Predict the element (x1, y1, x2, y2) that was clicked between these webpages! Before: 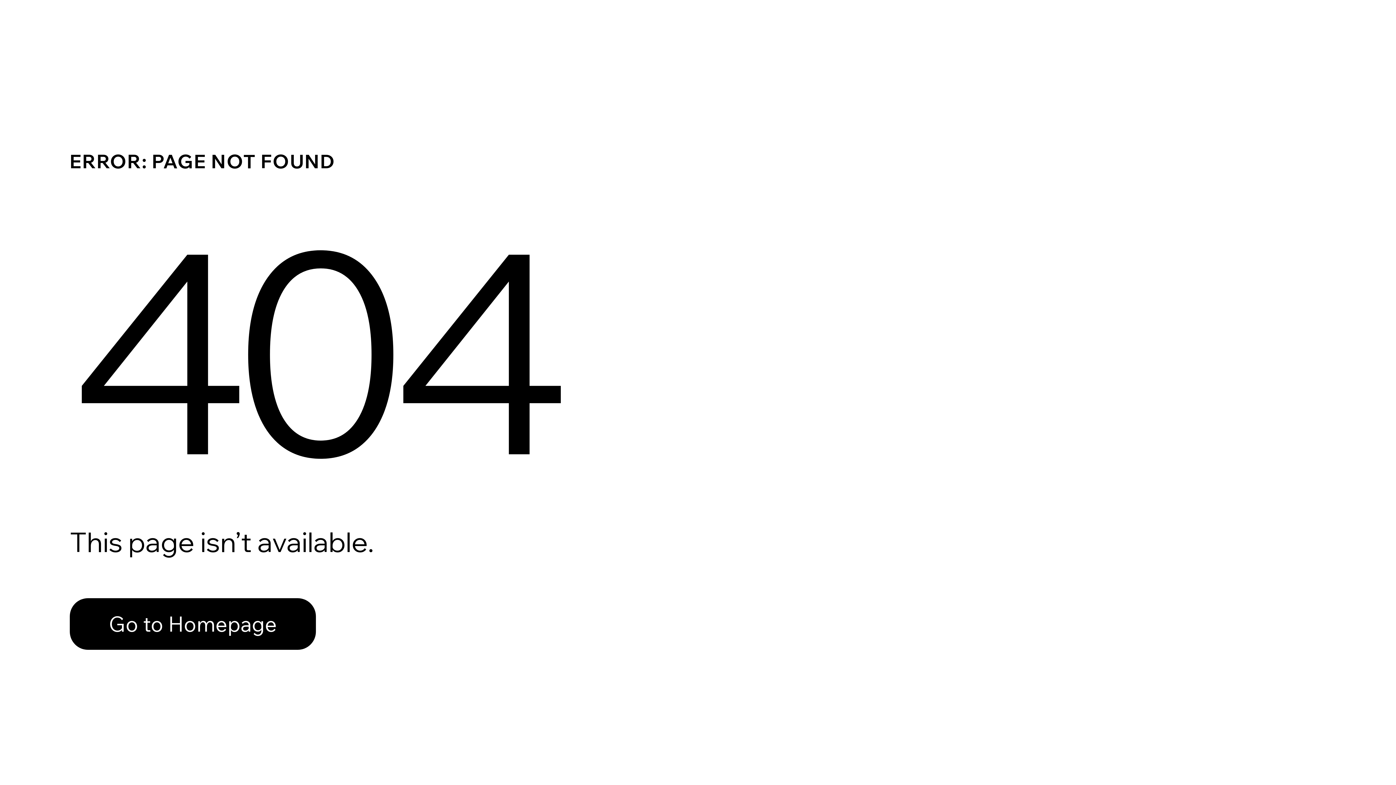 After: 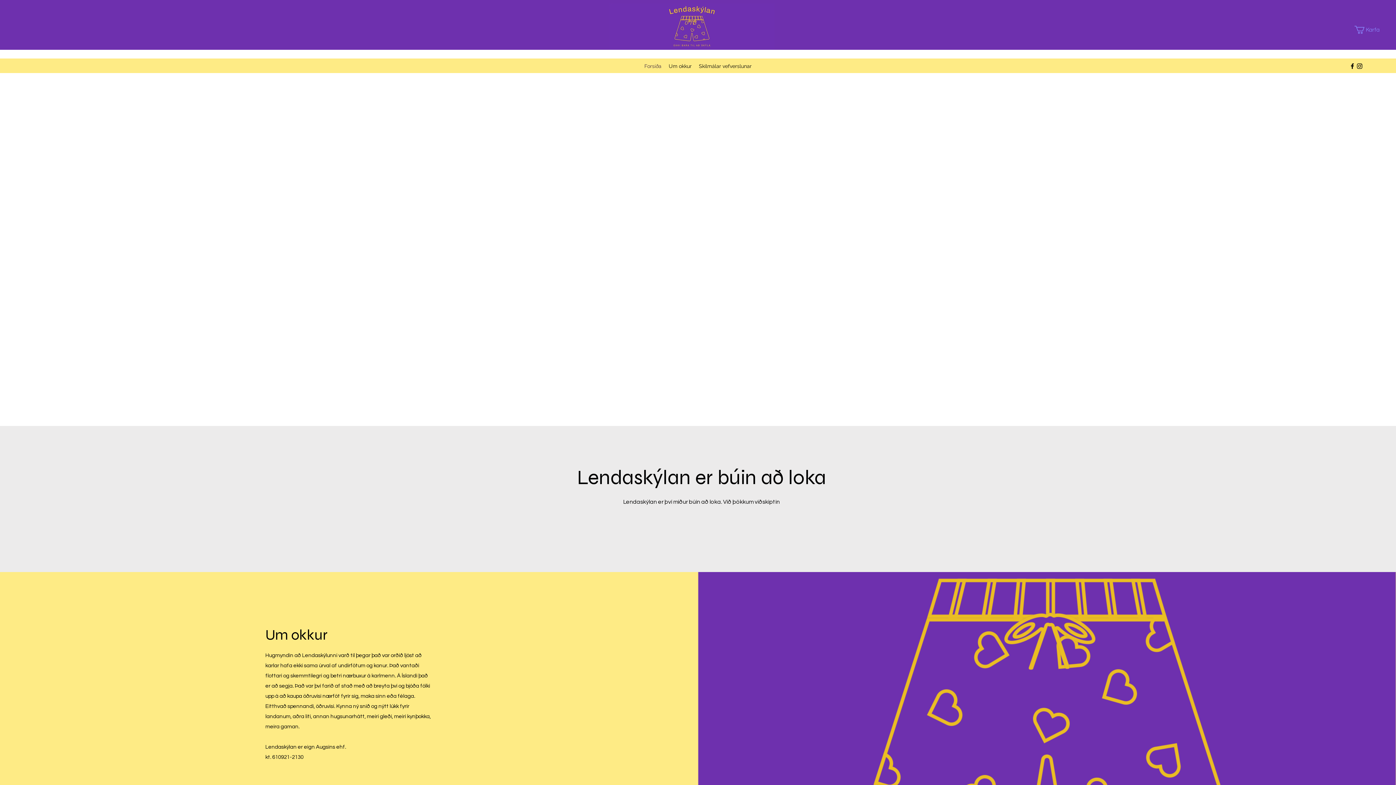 Action: bbox: (69, 598, 316, 650) label: Go to Homepage